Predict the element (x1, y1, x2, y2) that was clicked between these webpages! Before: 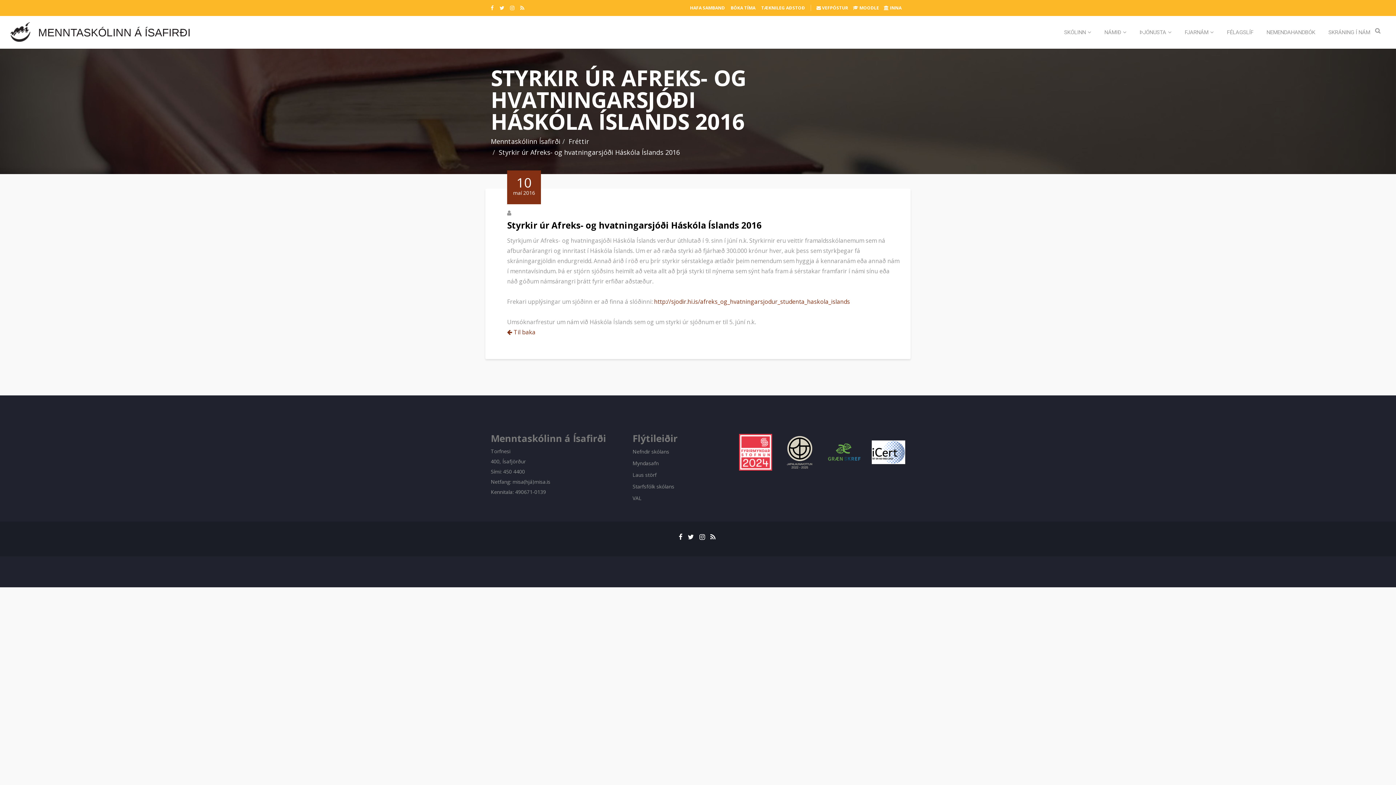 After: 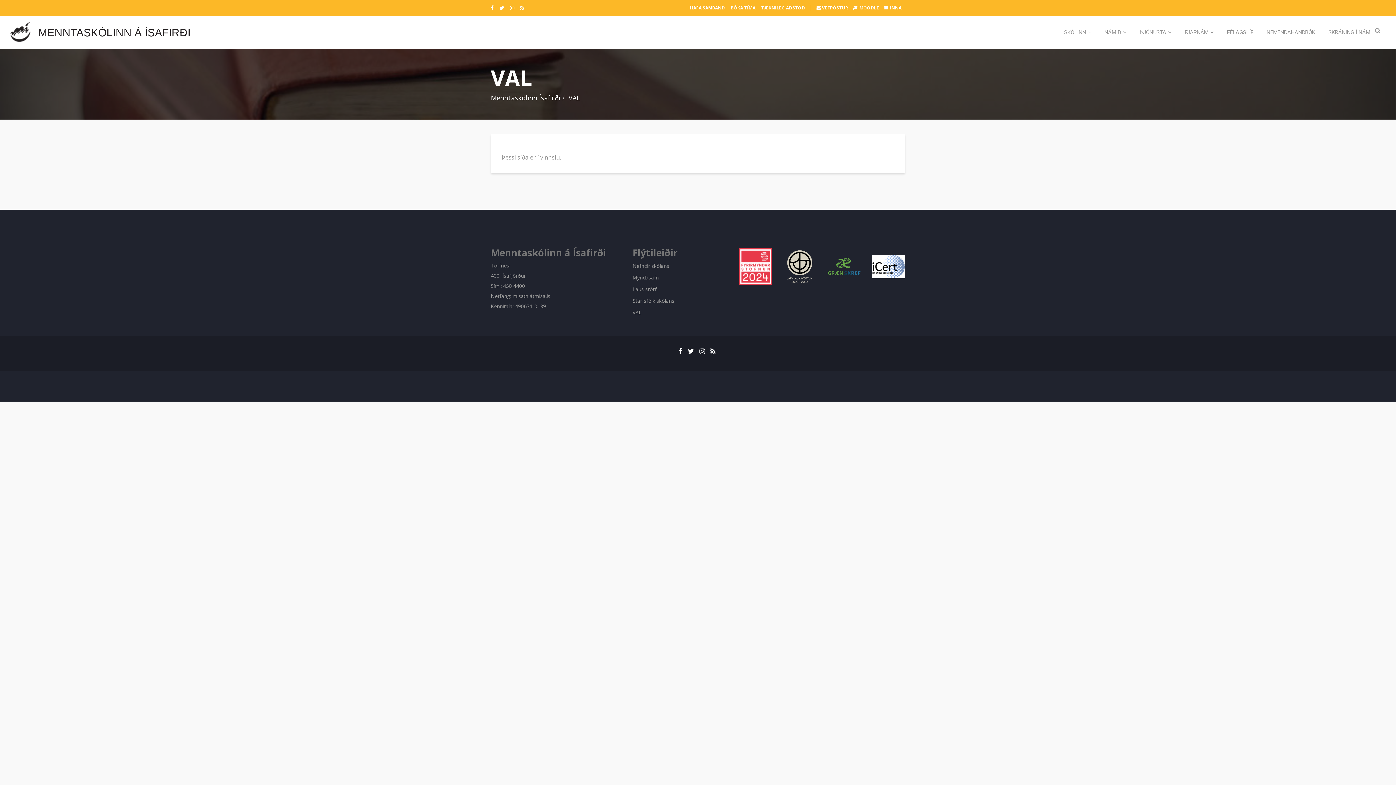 Action: bbox: (632, 492, 641, 503) label: VAL